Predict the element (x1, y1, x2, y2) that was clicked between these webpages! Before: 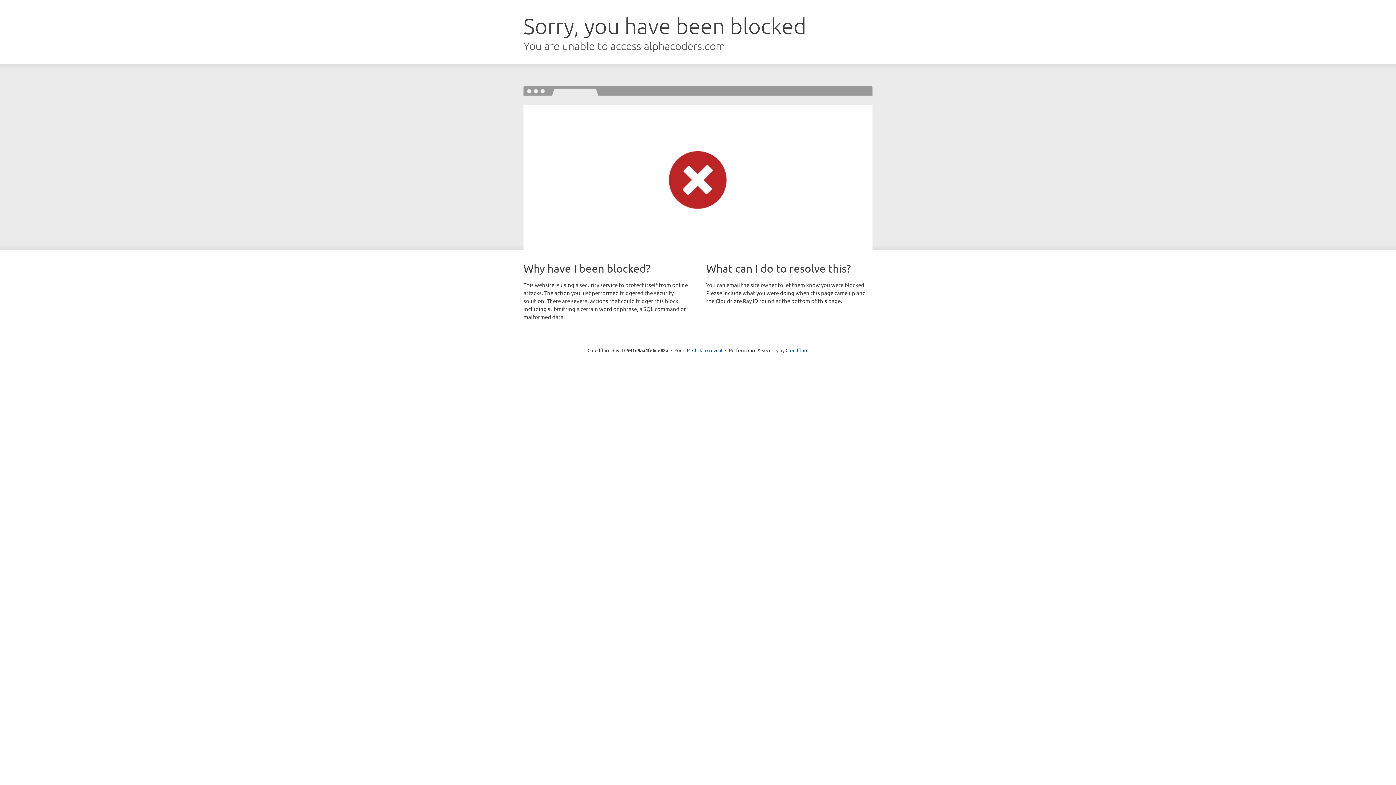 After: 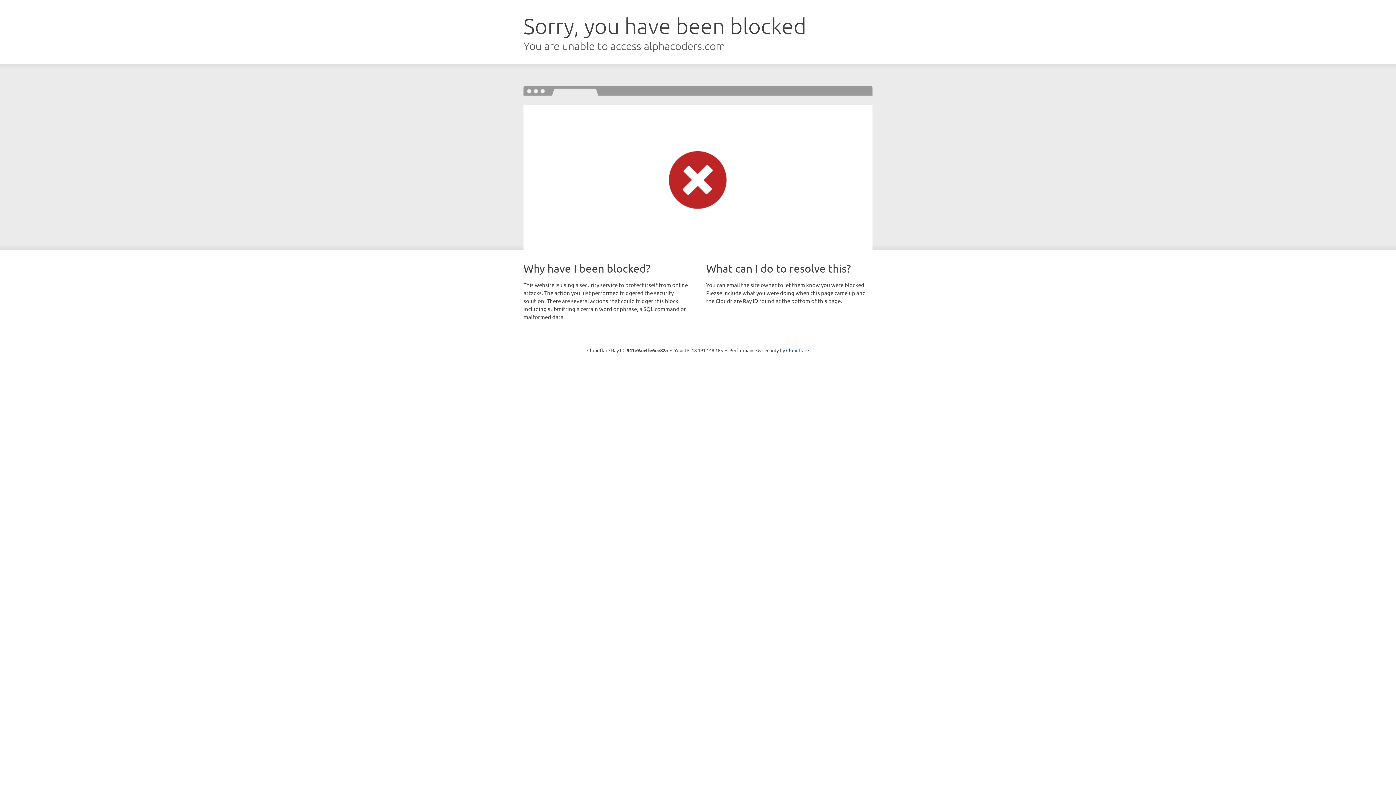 Action: label: Click to reveal bbox: (692, 346, 722, 353)